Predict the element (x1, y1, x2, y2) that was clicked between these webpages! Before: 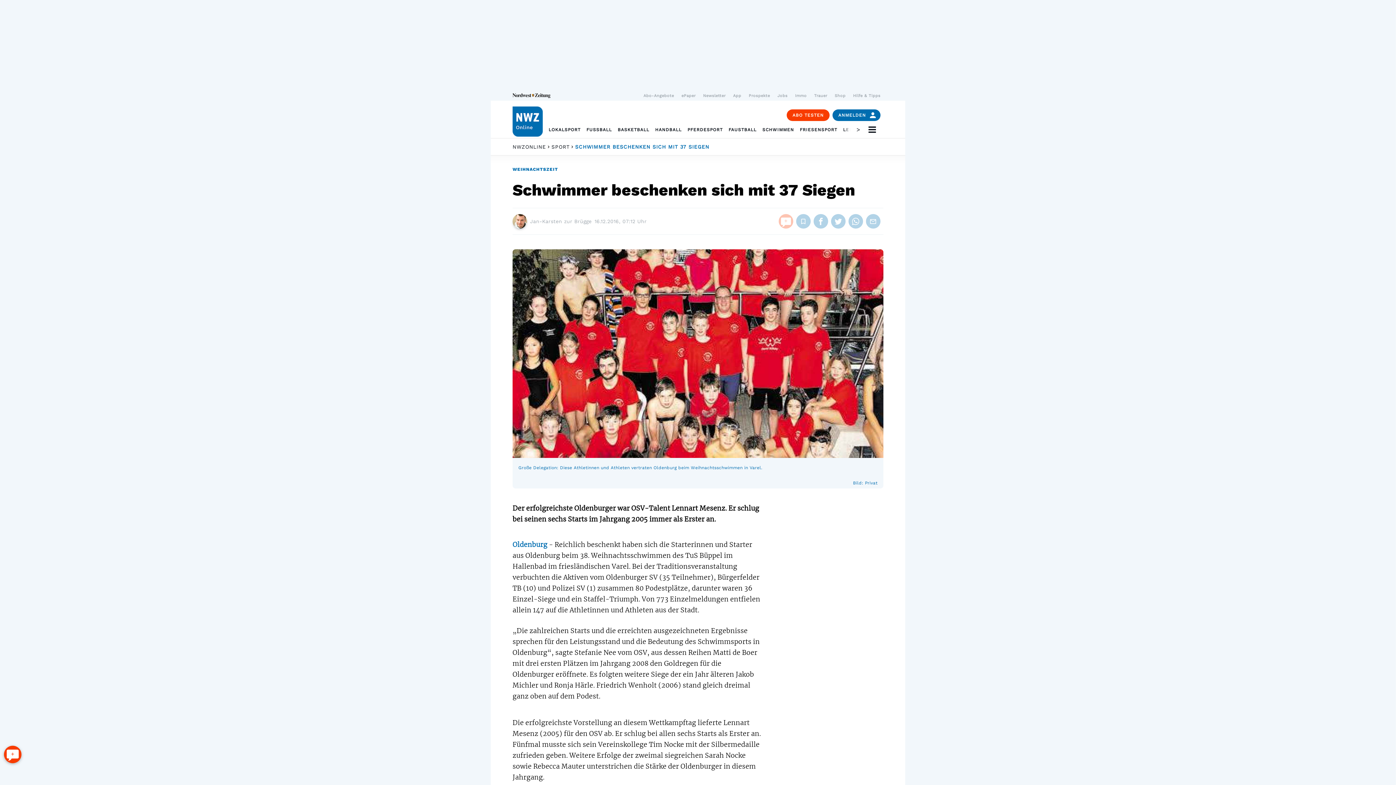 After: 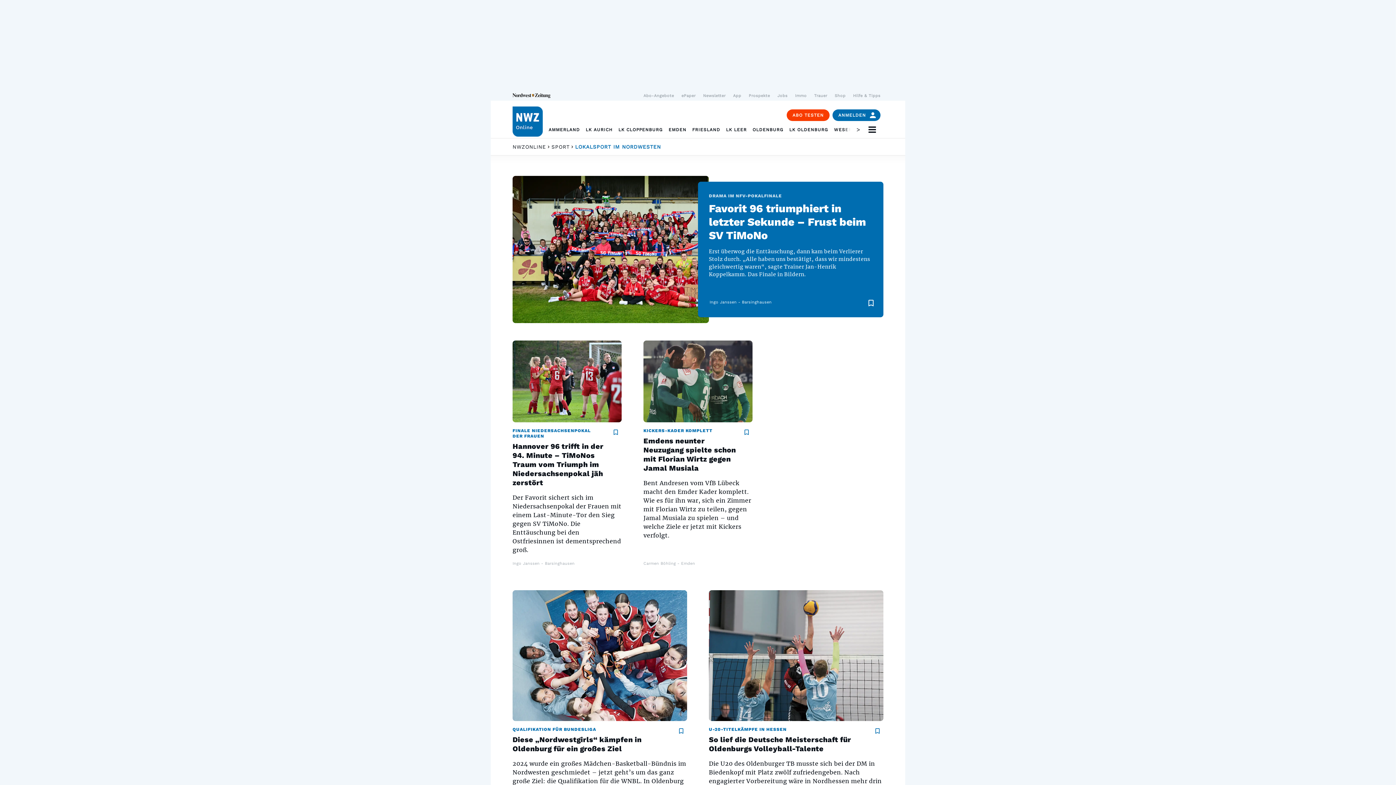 Action: label: LOKALSPORT bbox: (548, 121, 580, 138)